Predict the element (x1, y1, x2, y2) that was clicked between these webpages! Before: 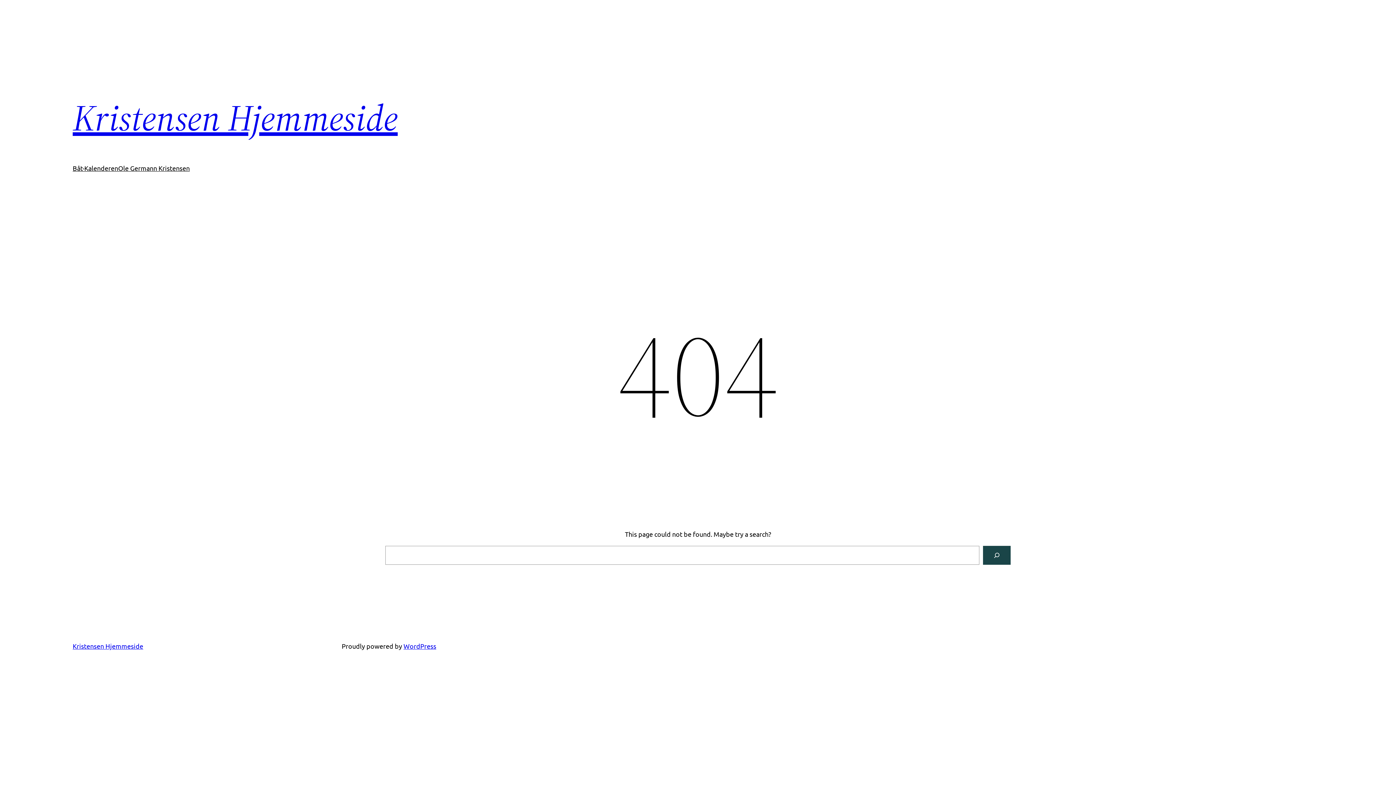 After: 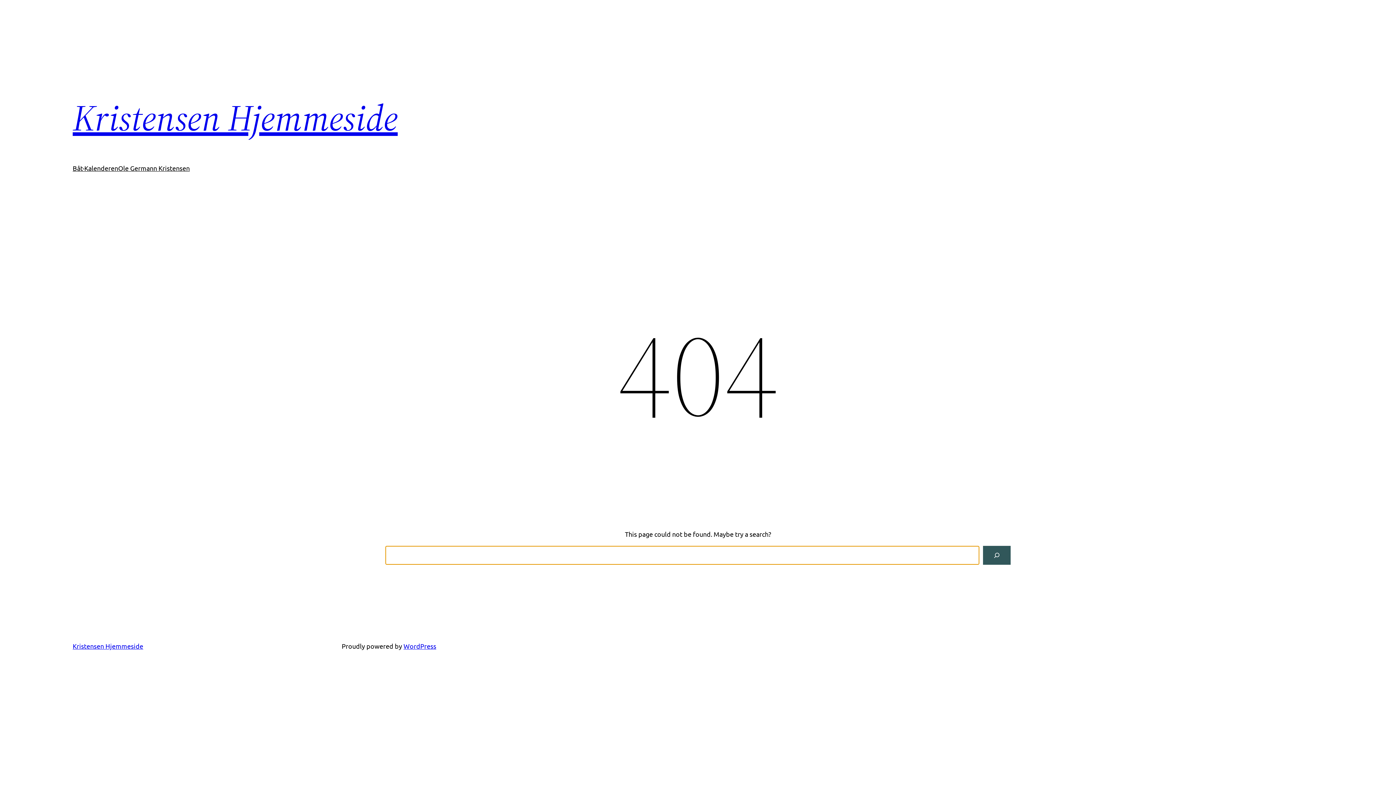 Action: label: Search bbox: (983, 546, 1010, 565)